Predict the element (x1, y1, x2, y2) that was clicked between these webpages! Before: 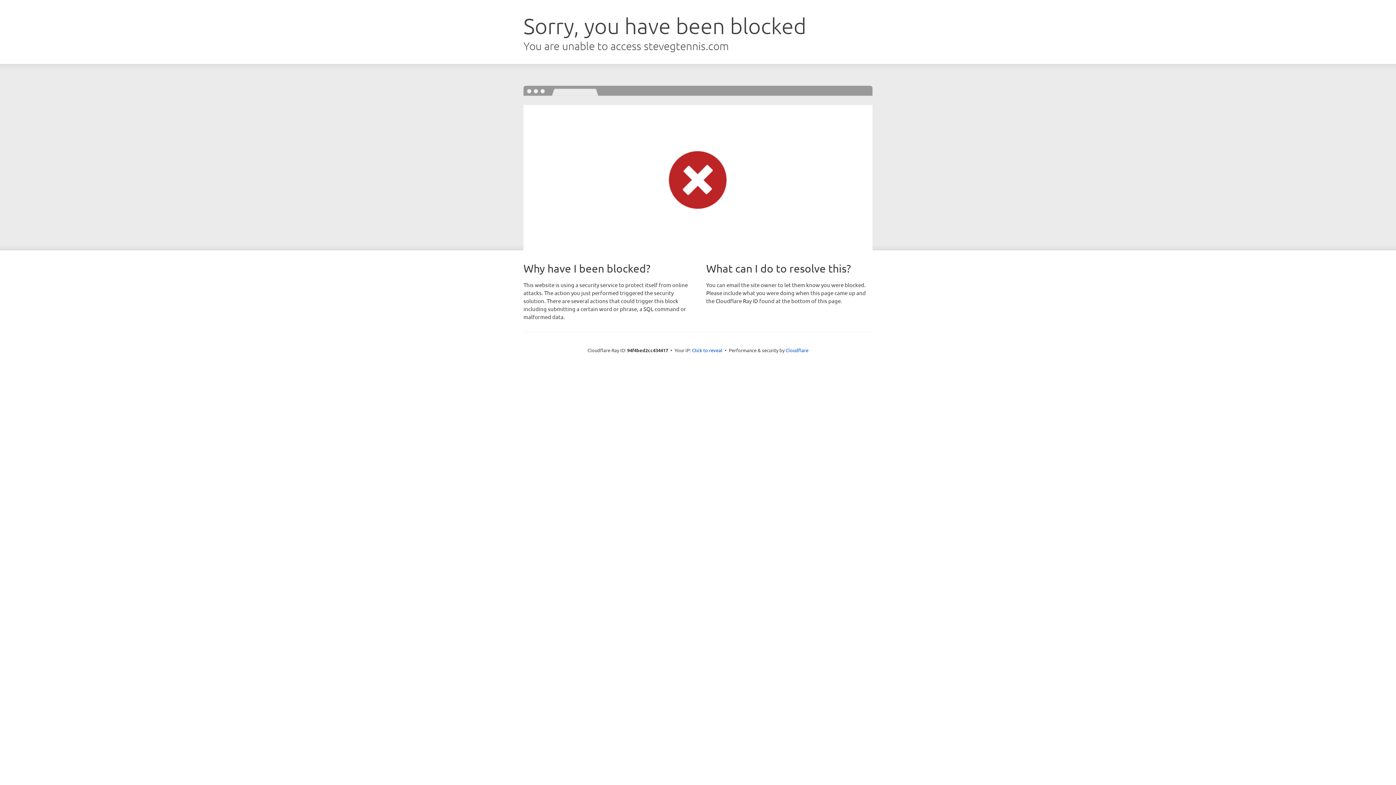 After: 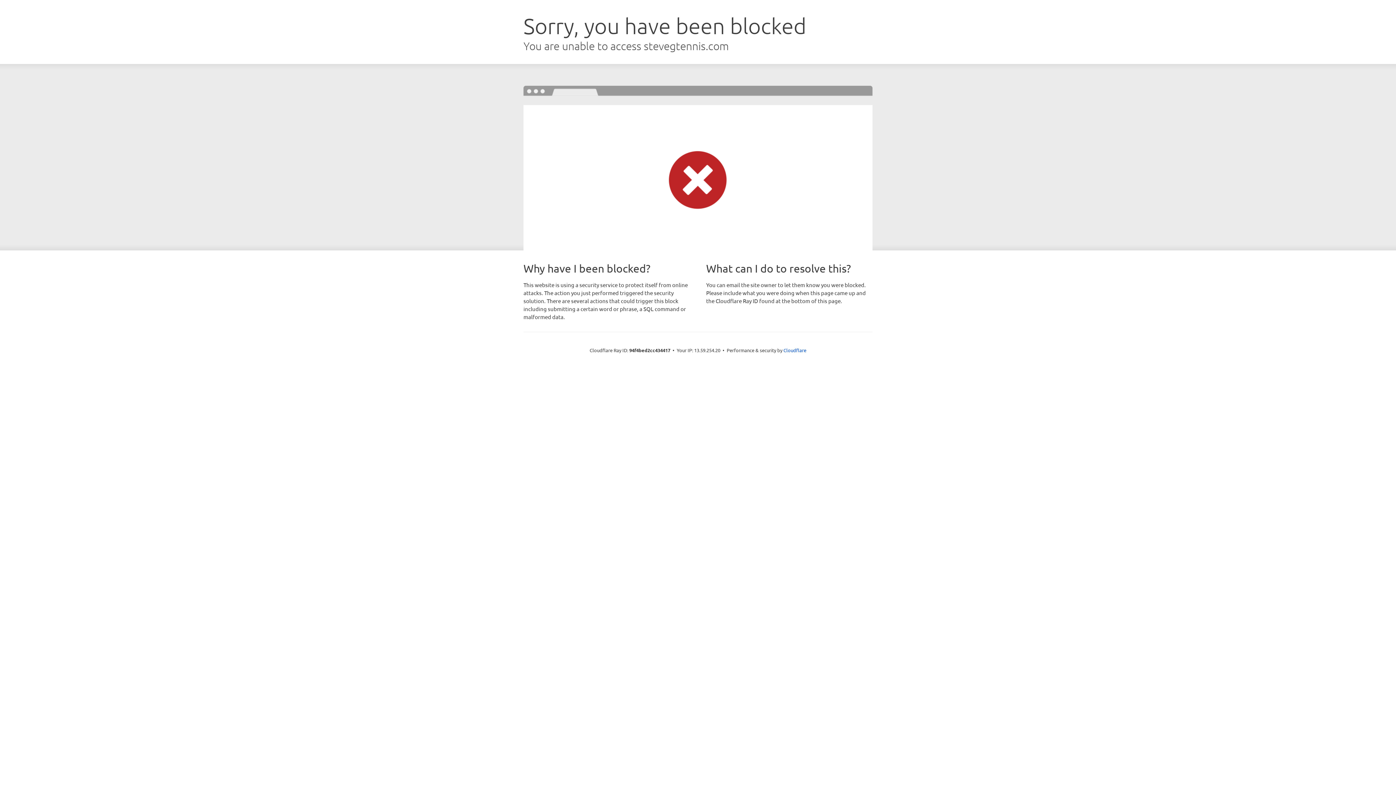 Action: bbox: (692, 346, 722, 353) label: Click to reveal